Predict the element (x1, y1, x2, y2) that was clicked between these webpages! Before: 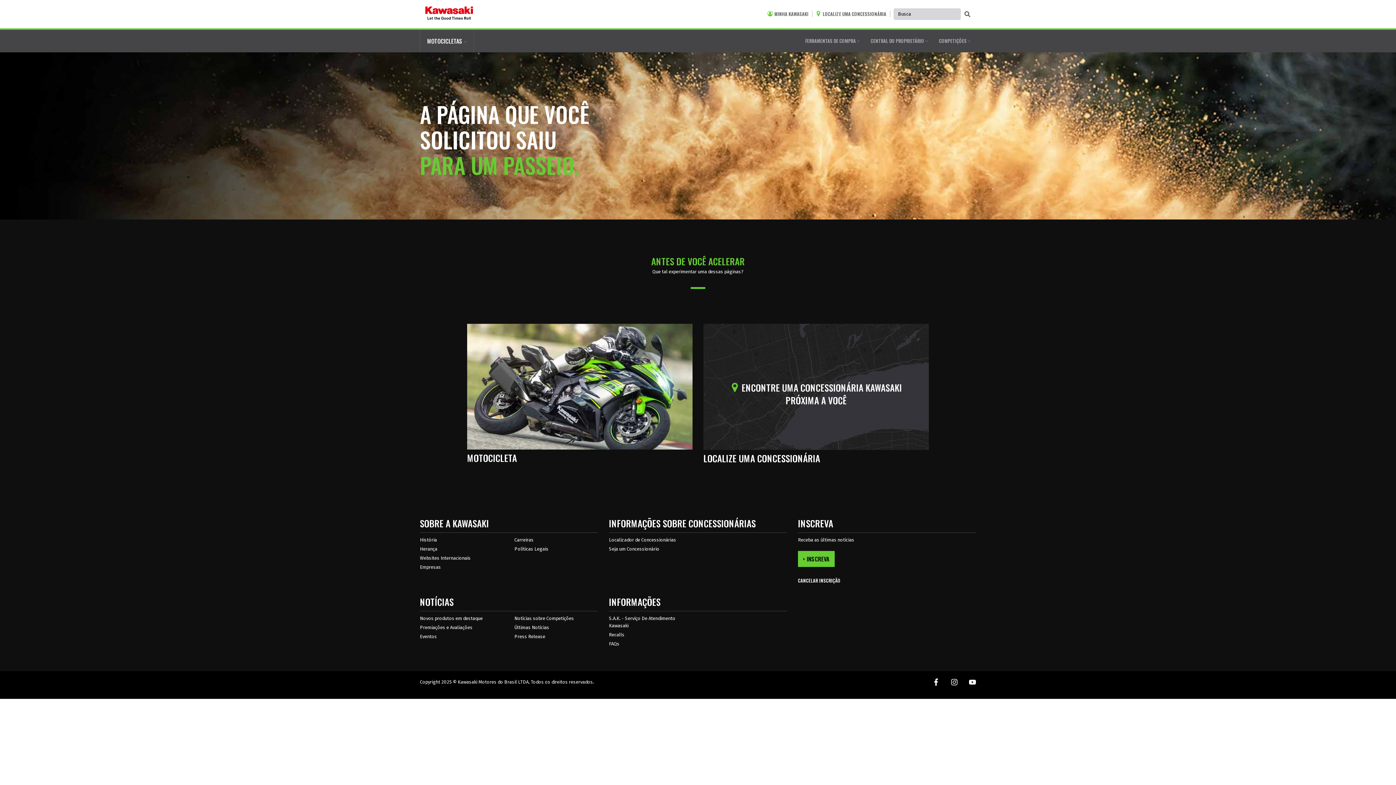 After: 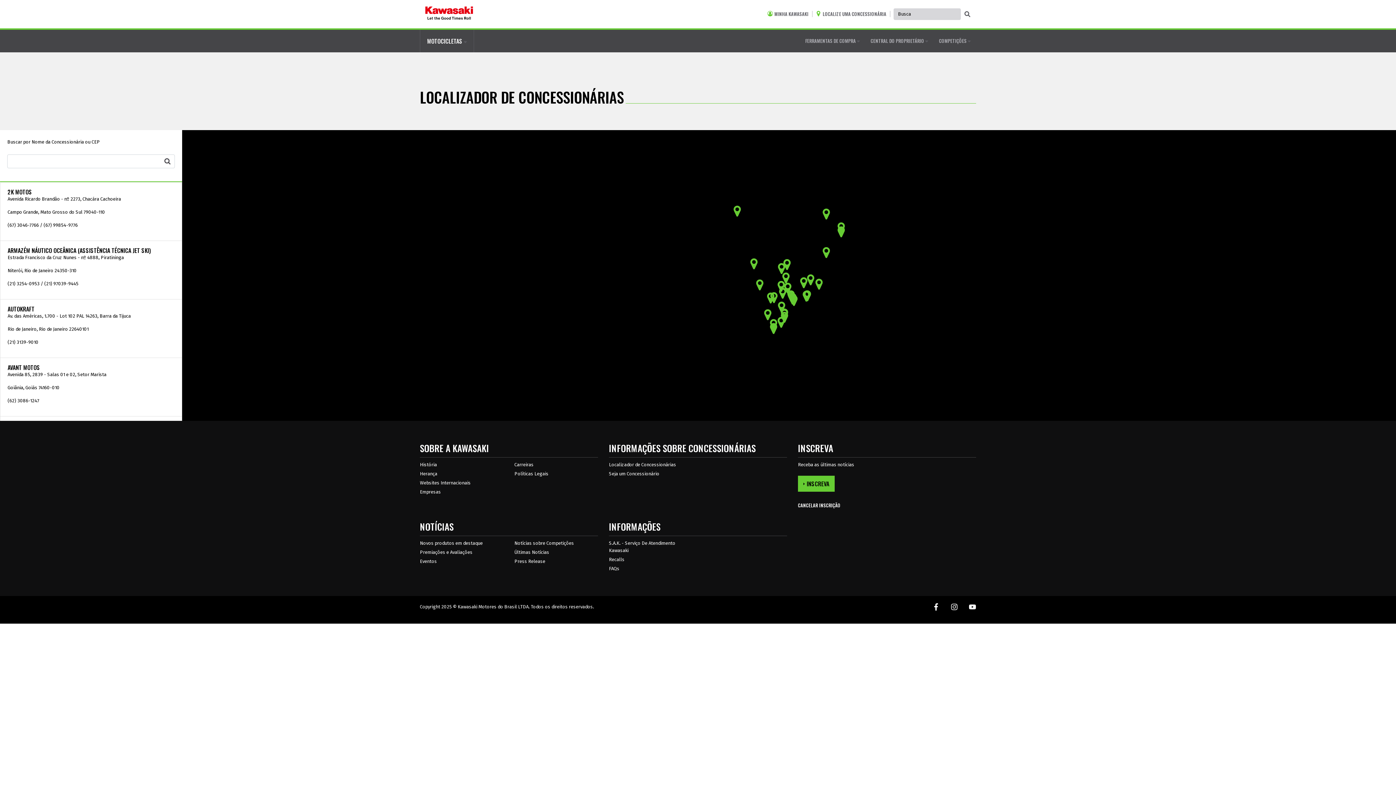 Action: bbox: (703, 323, 929, 450) label:  ENCONTRE UMA CONCESSIONÁRIA KAWASAKI
PRÓXIMA A VOCÊ